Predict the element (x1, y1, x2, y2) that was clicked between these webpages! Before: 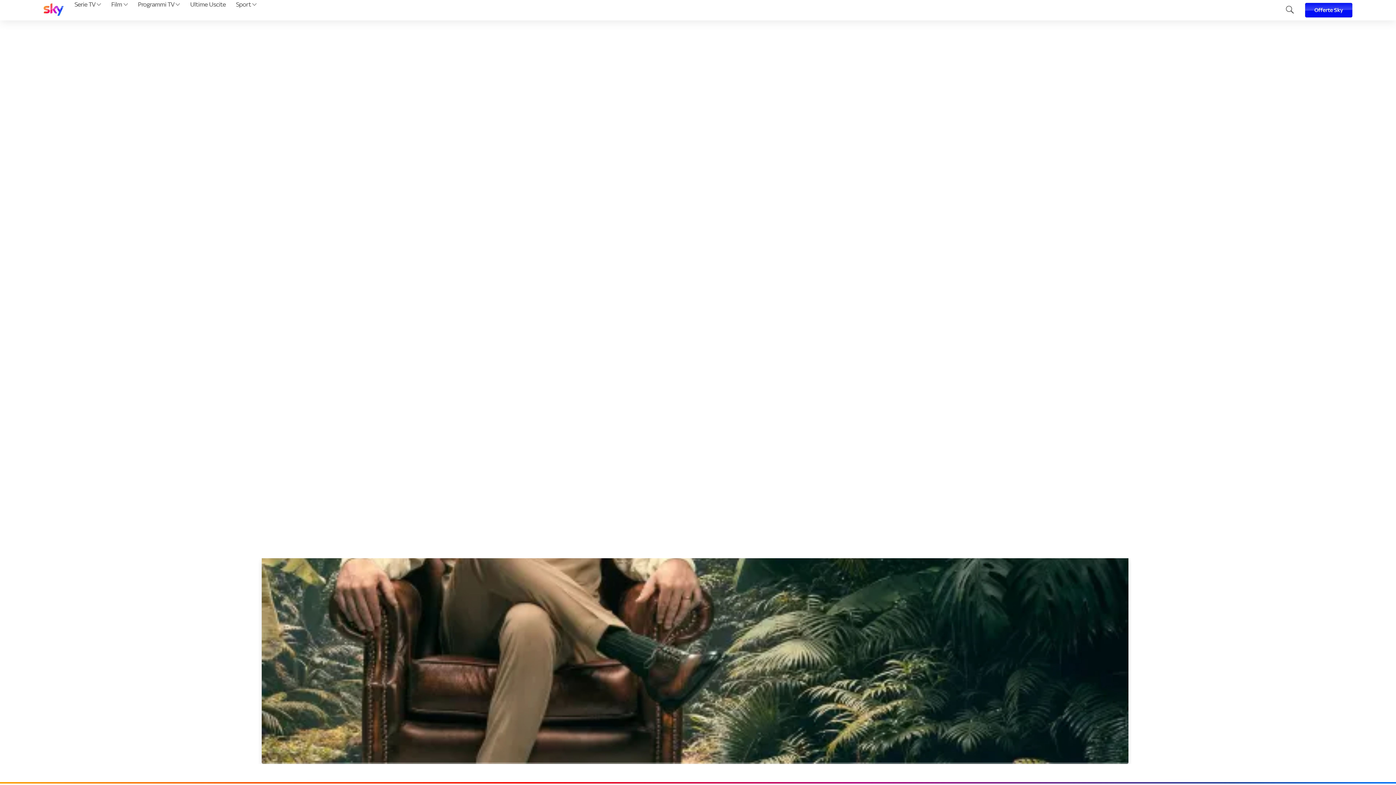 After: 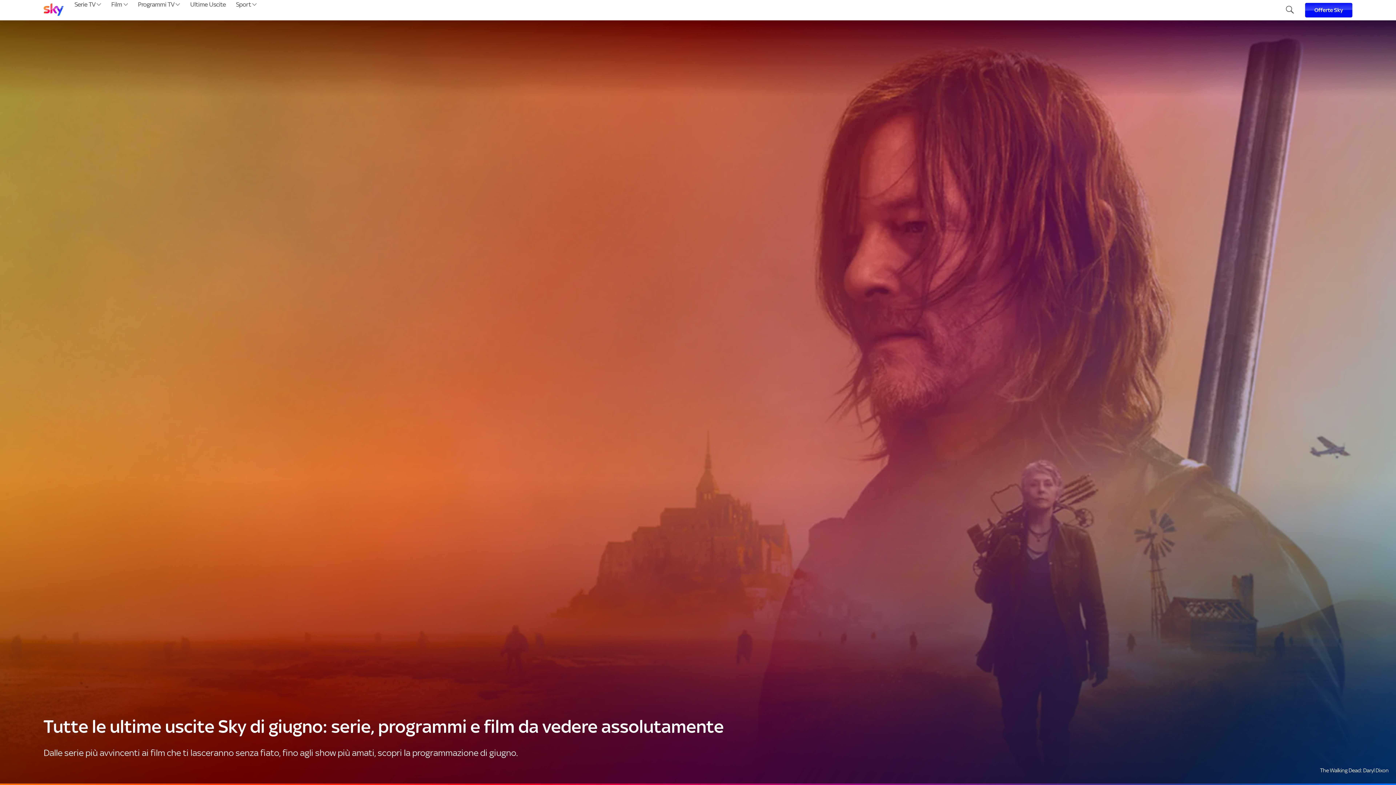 Action: bbox: (187, 0, 228, 20) label: Ultime Uscite